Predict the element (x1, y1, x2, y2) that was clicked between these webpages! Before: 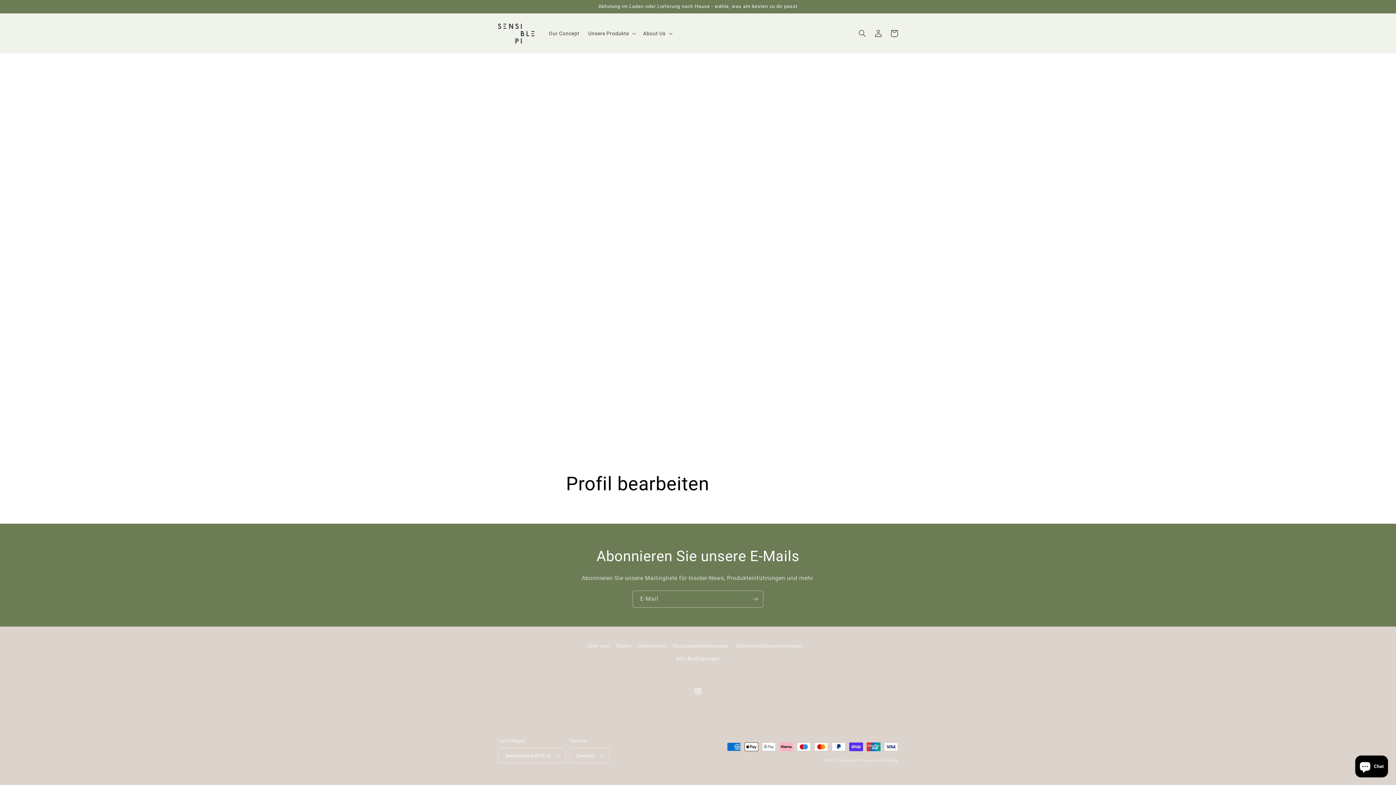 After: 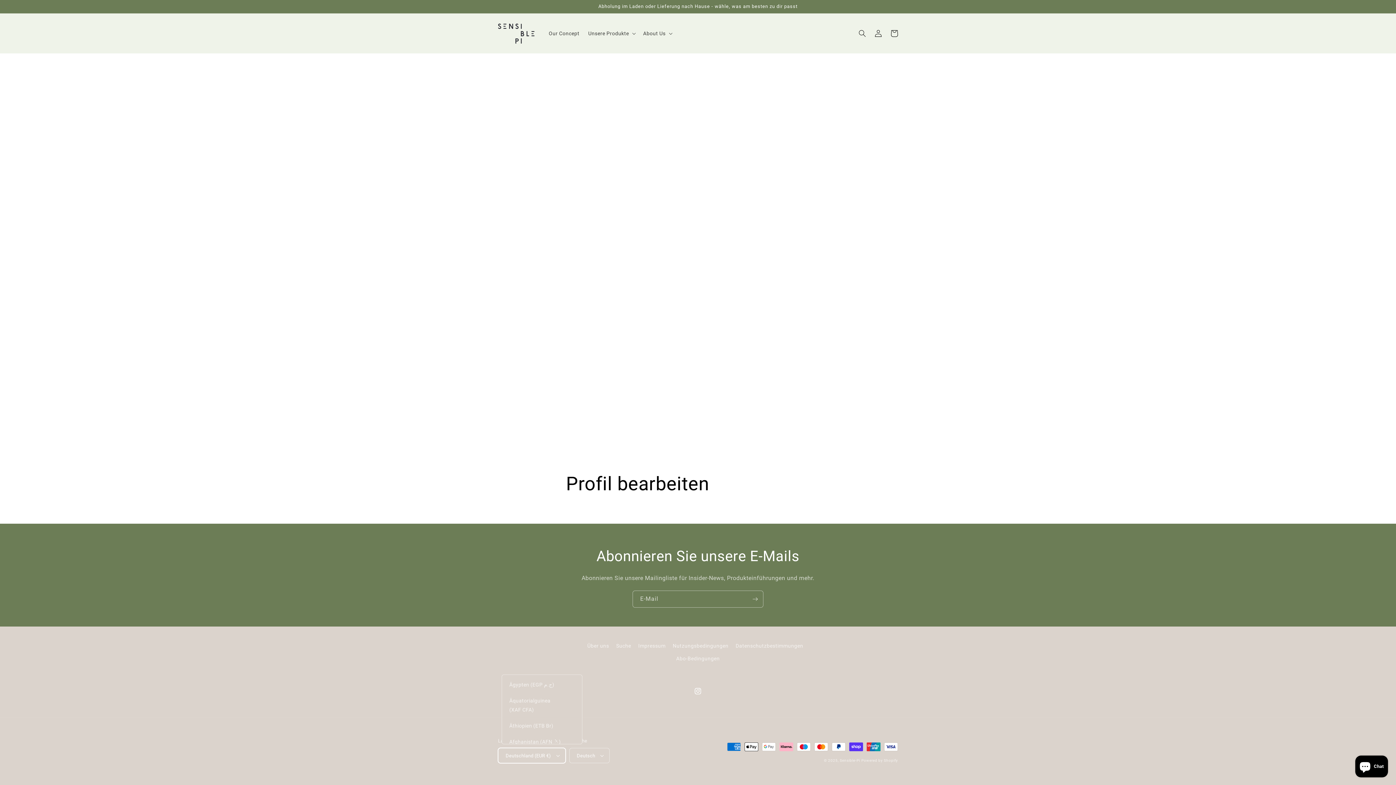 Action: bbox: (498, 748, 565, 763) label: Deutschland (EUR €)